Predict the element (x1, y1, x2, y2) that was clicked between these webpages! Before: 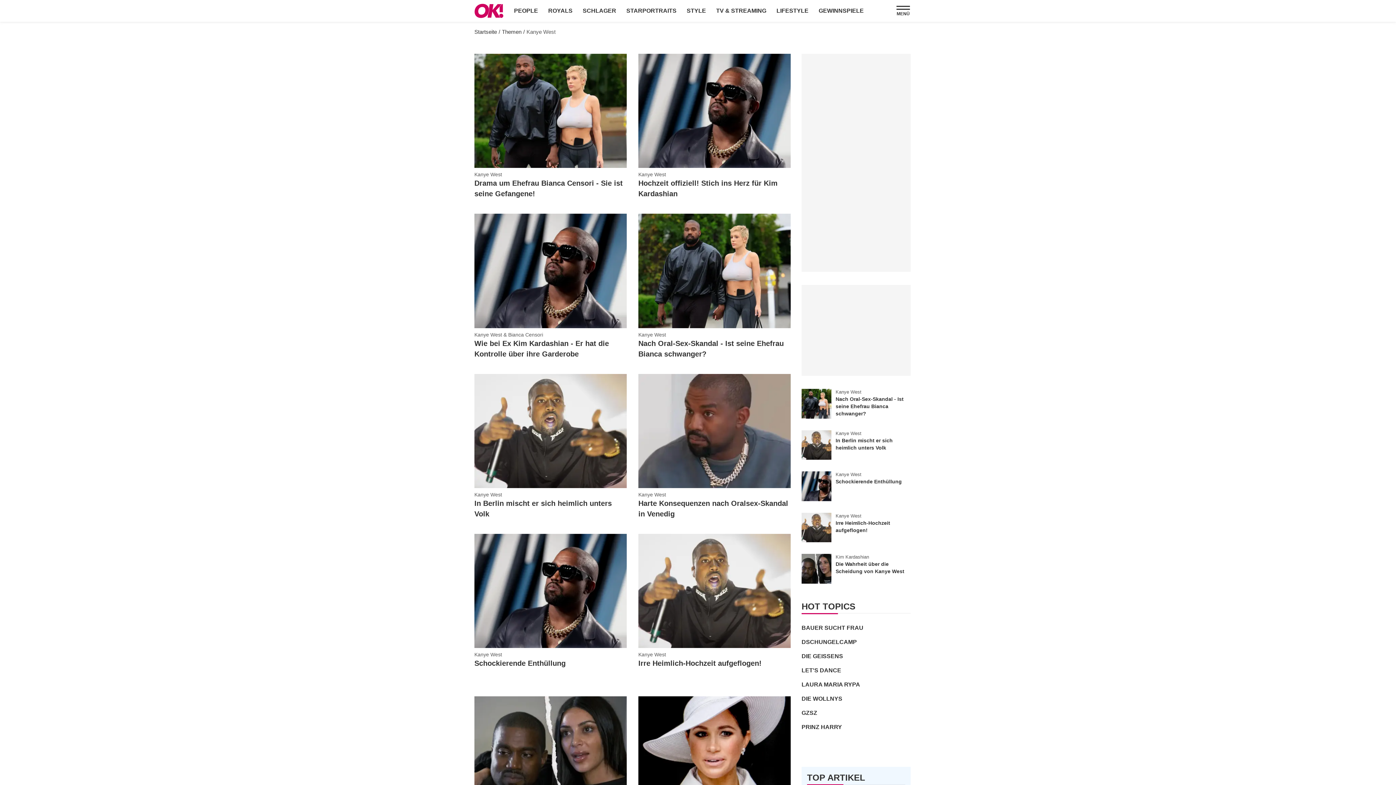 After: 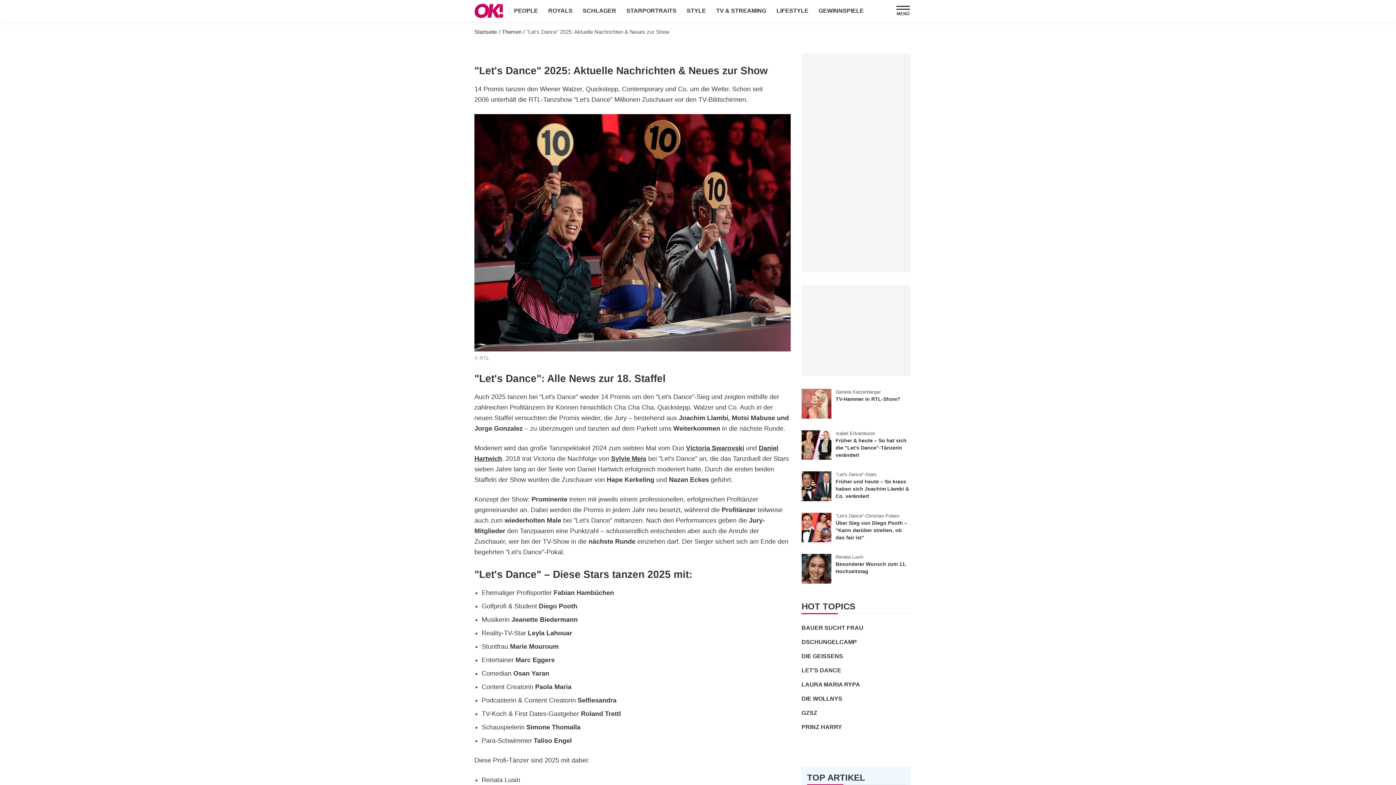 Action: label: LET'S DANCE bbox: (801, 667, 910, 679)